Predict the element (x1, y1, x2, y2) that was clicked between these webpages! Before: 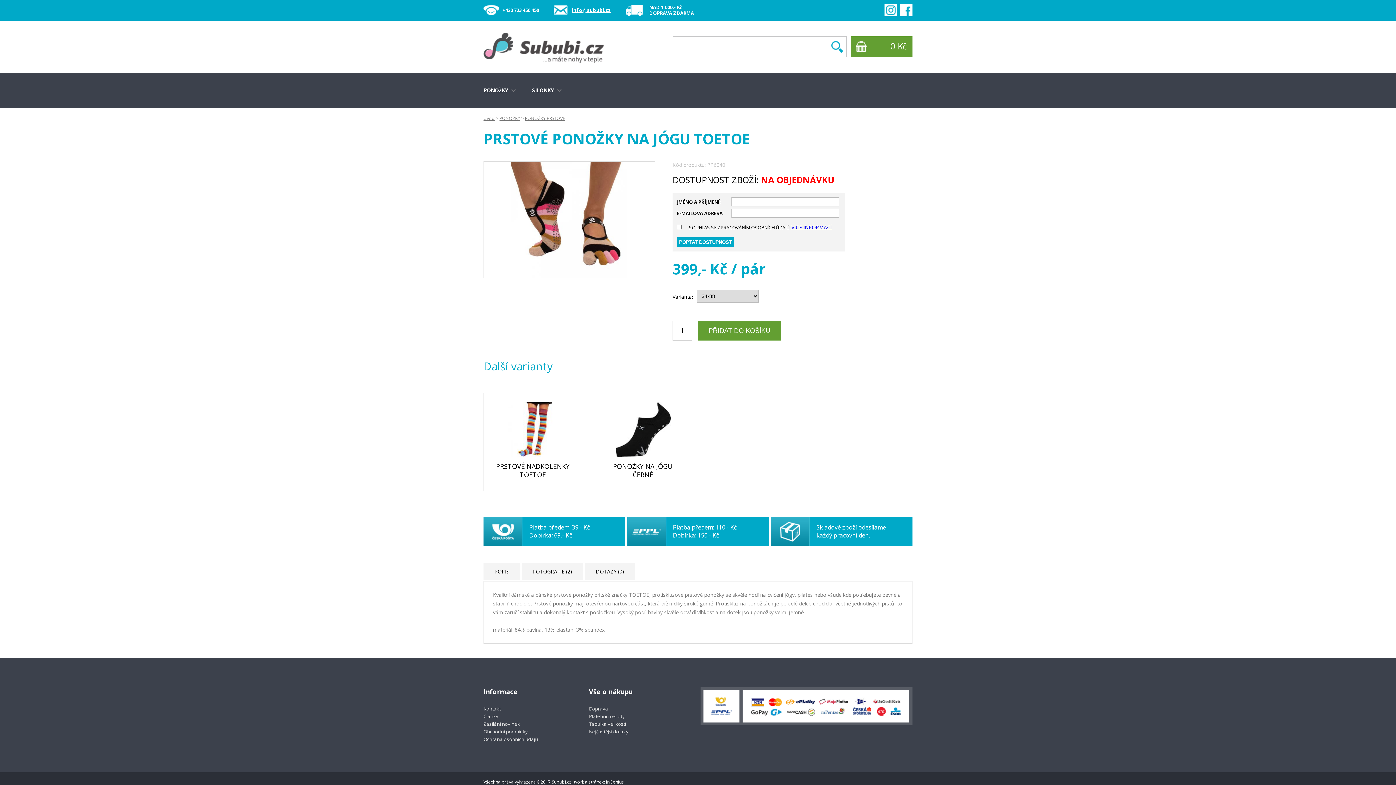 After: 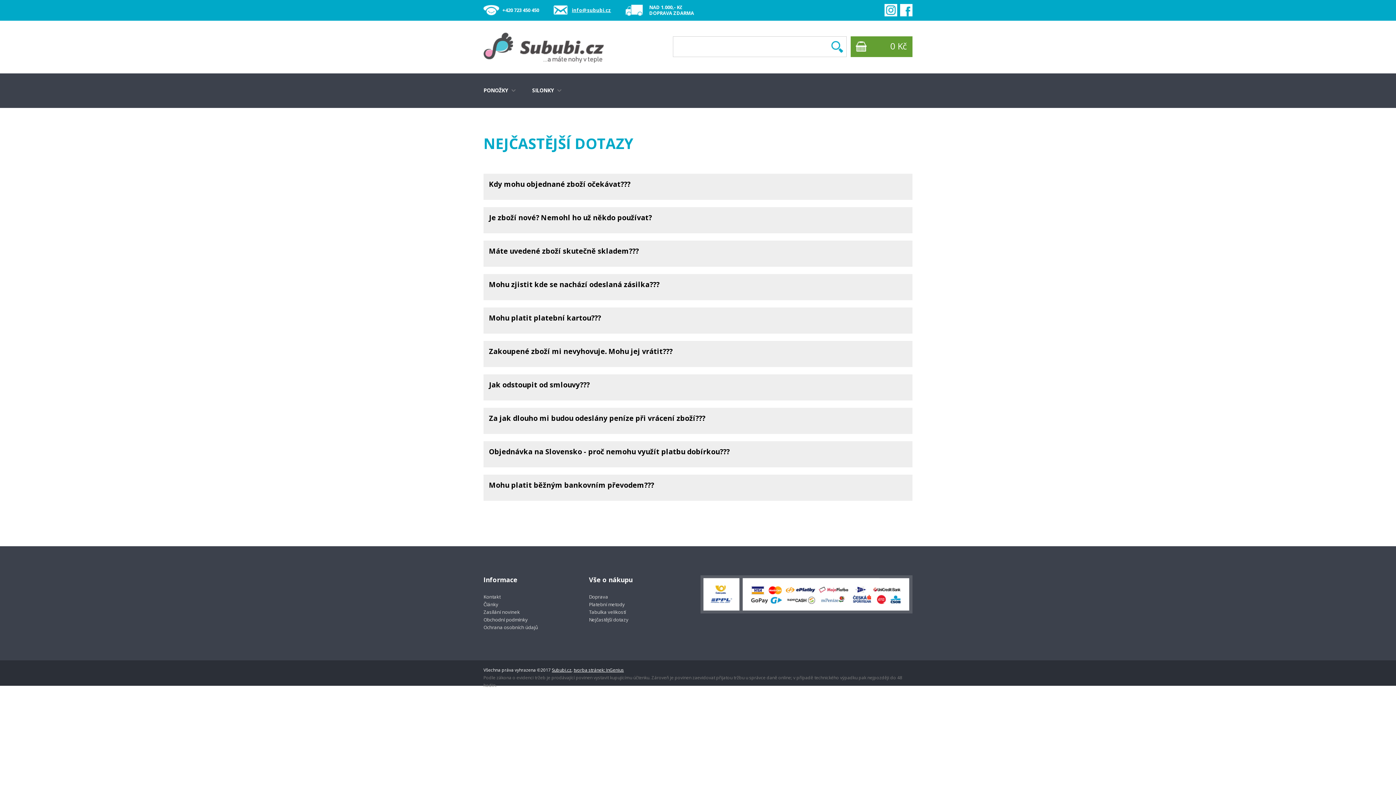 Action: bbox: (589, 728, 628, 735) label: Nejčastější dotazy